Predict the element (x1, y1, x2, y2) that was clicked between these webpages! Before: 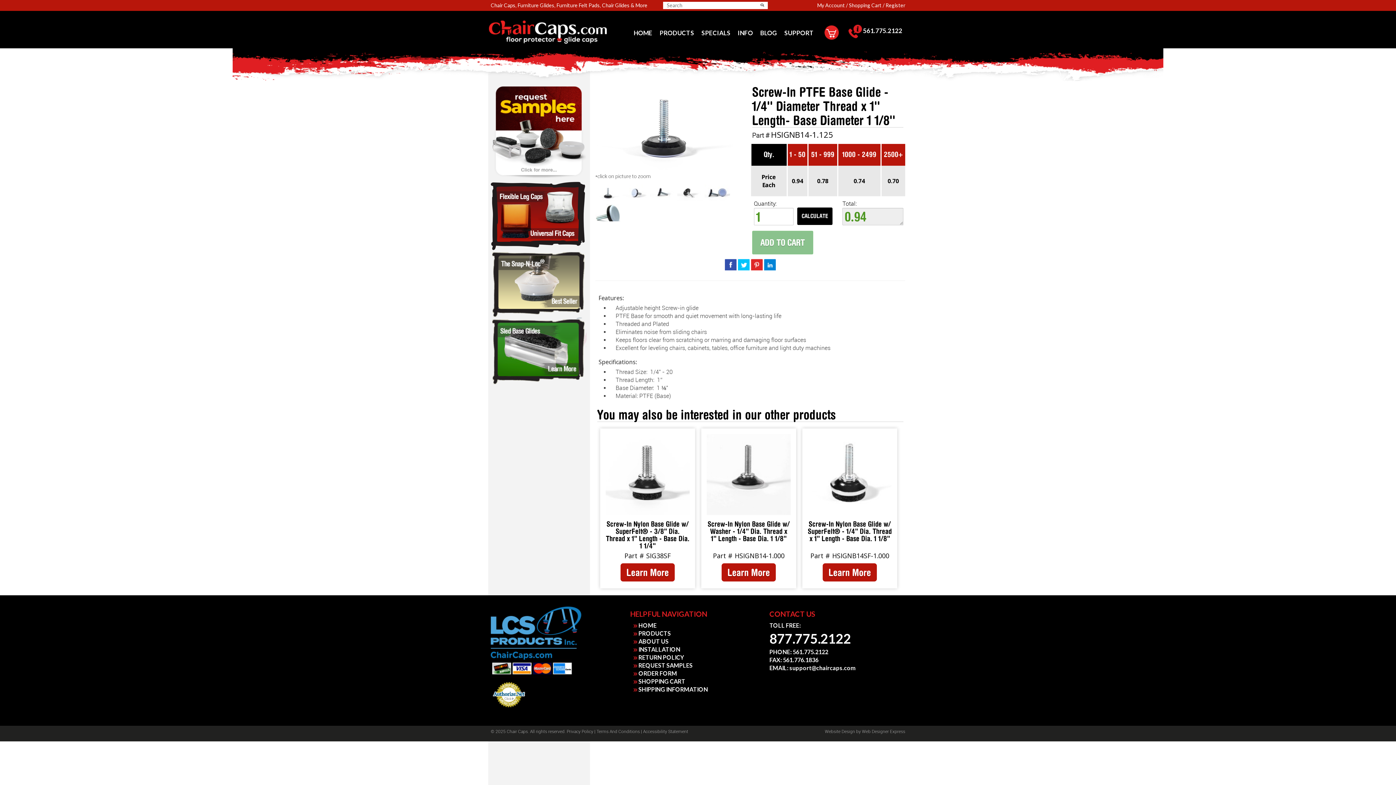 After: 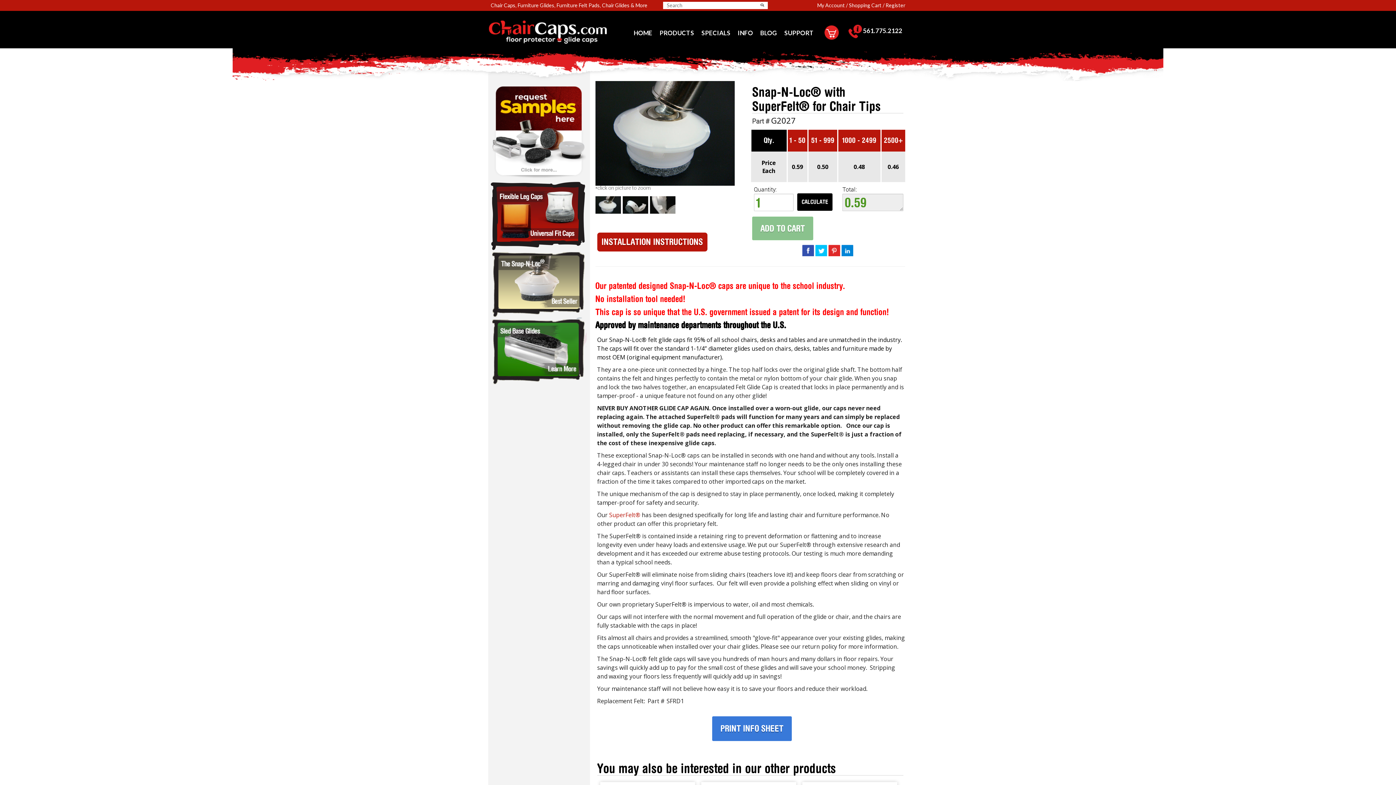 Action: bbox: (490, 250, 591, 316)